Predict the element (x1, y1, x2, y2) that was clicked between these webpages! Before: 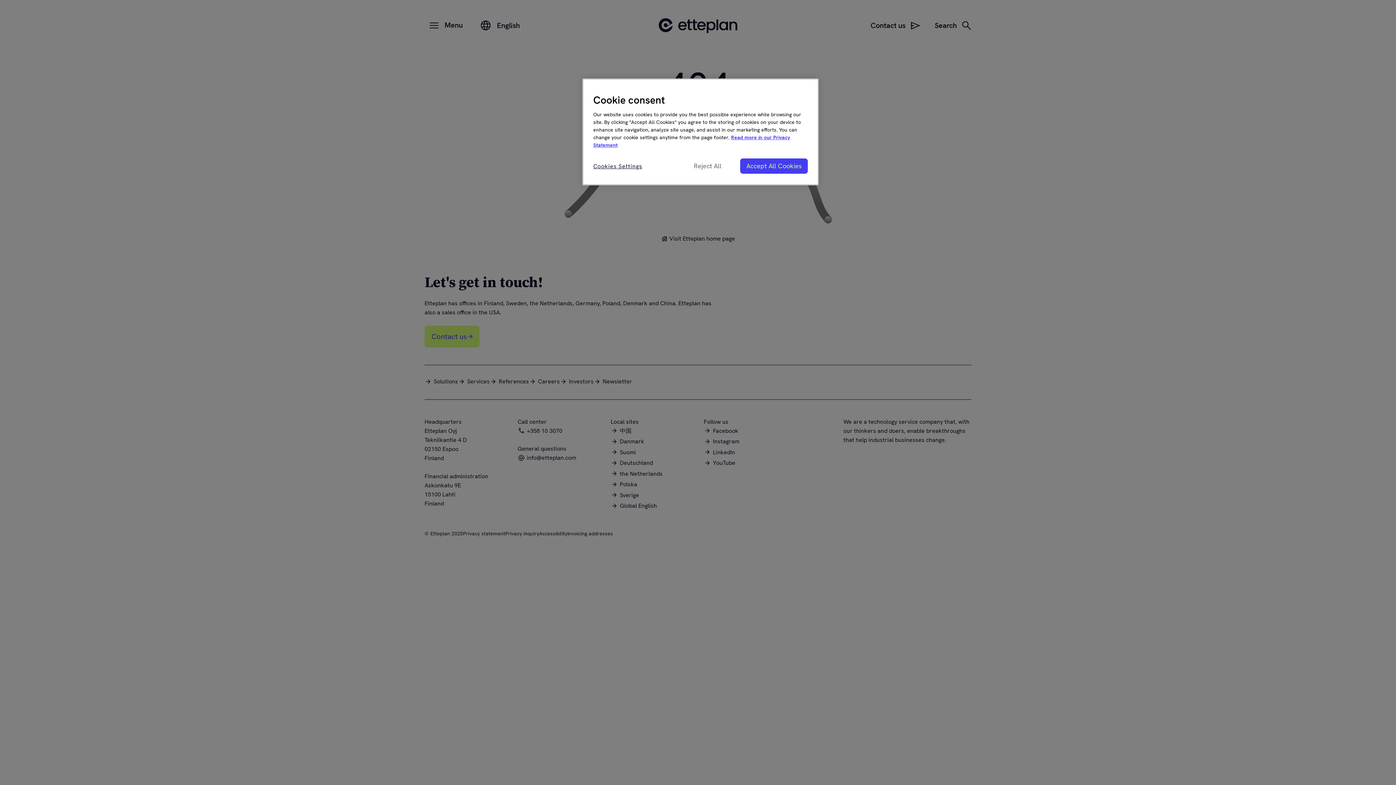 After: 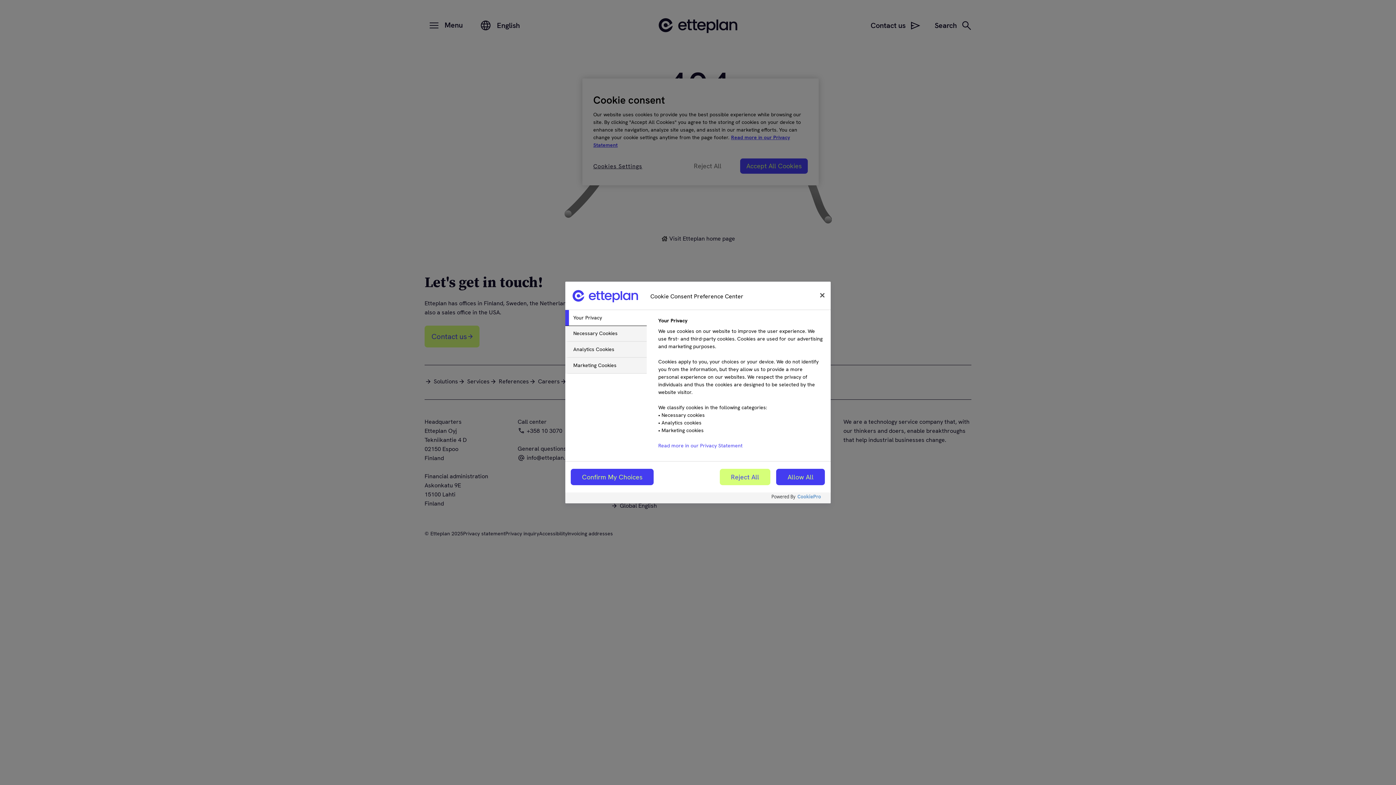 Action: bbox: (593, 158, 642, 174) label: Cookies Settings